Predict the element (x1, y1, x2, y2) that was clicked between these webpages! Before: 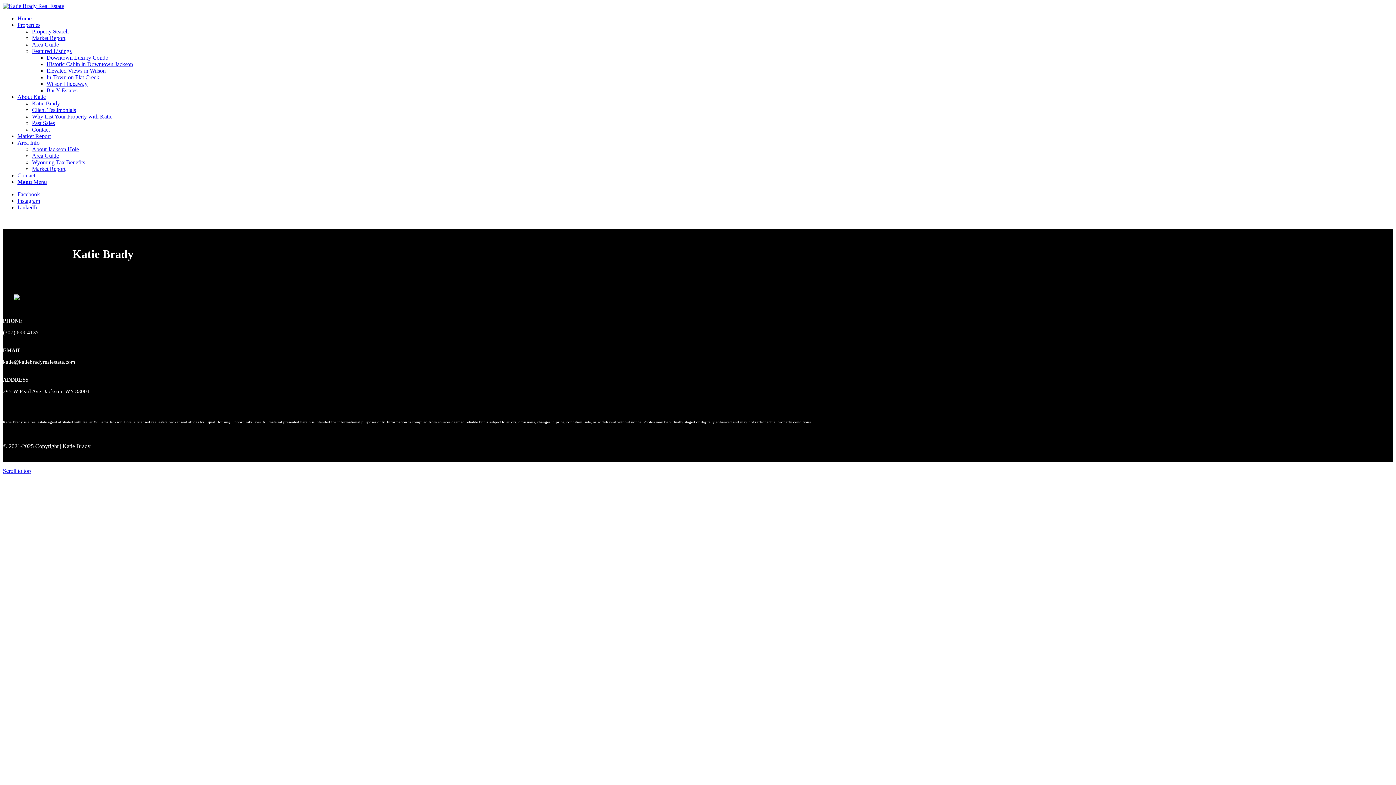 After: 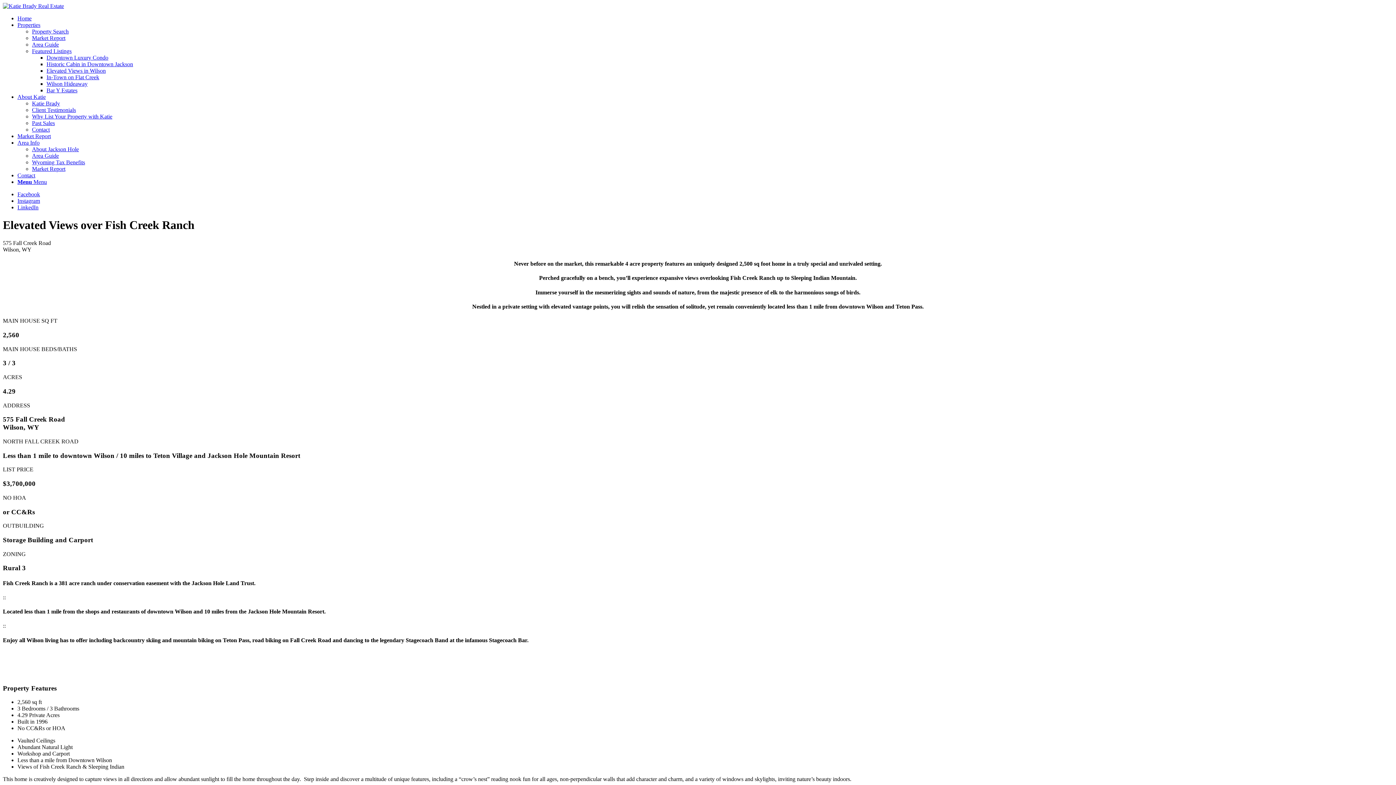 Action: bbox: (46, 67, 105, 73) label: Elevated Views in Wilson